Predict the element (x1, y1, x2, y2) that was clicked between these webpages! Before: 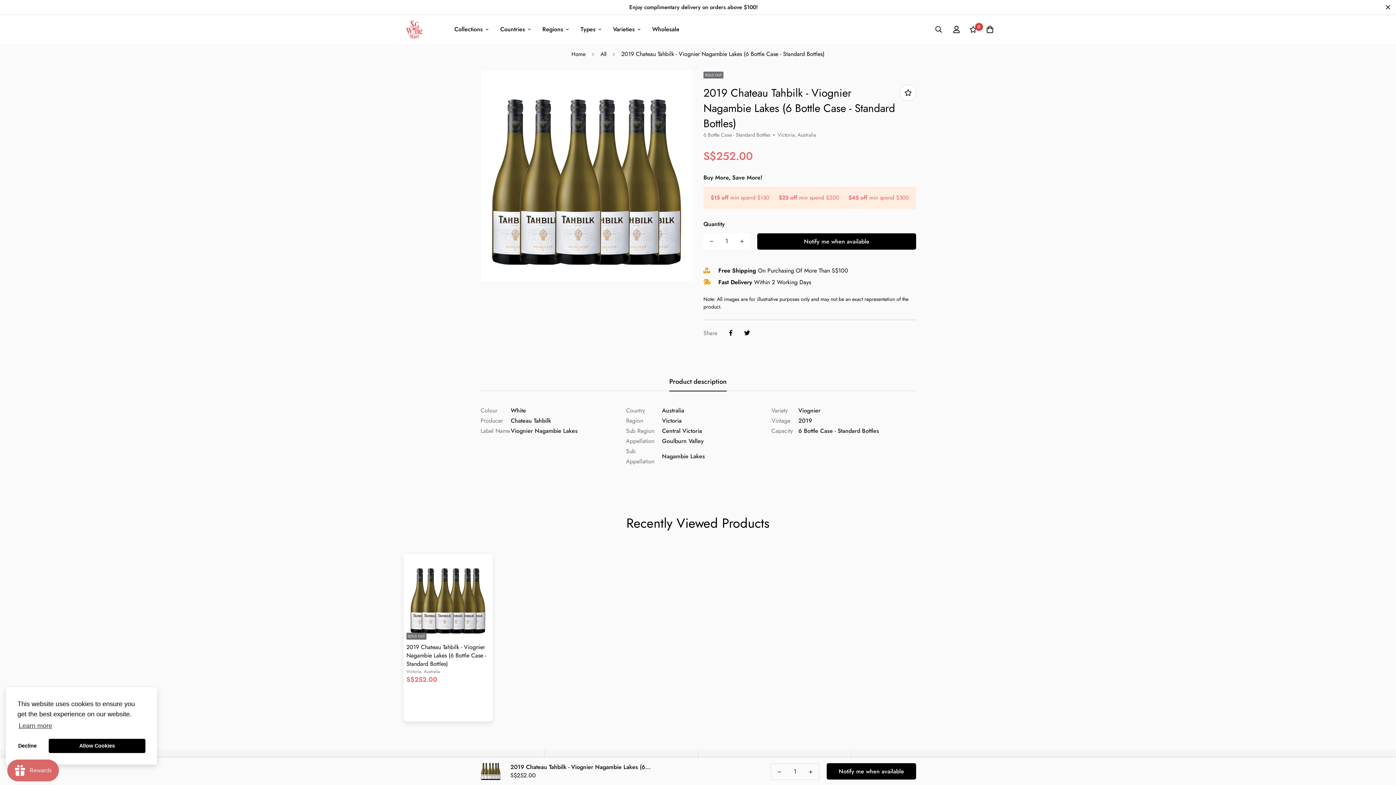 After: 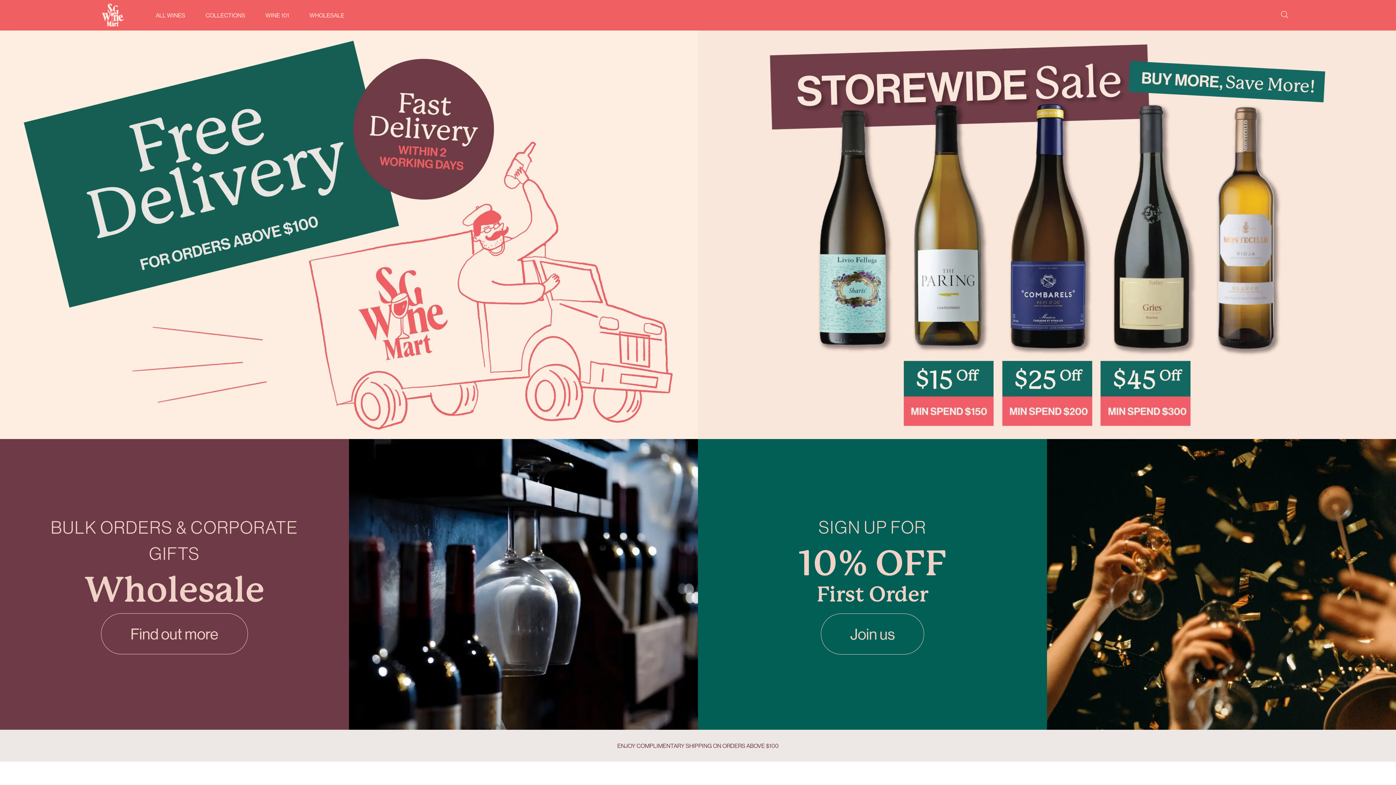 Action: bbox: (403, 14, 425, 43)